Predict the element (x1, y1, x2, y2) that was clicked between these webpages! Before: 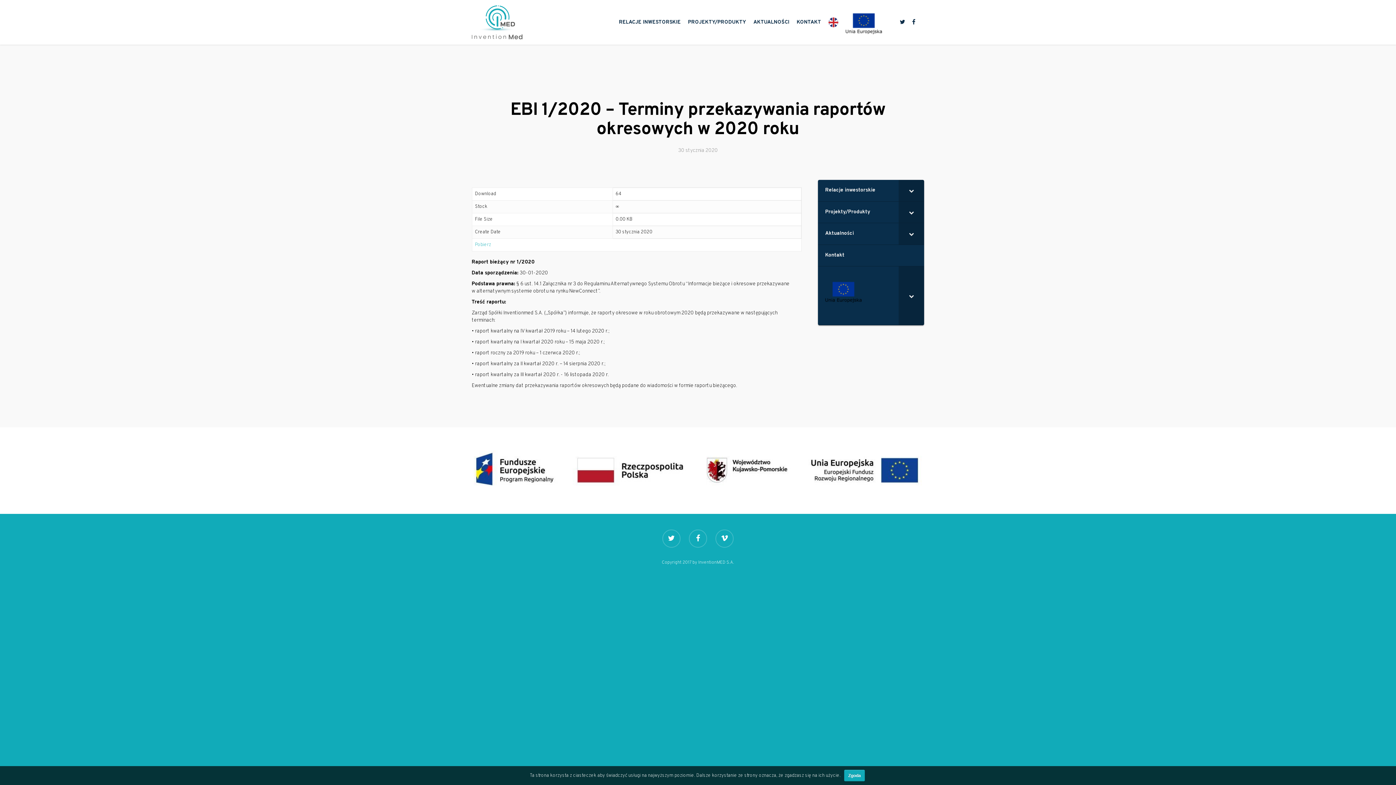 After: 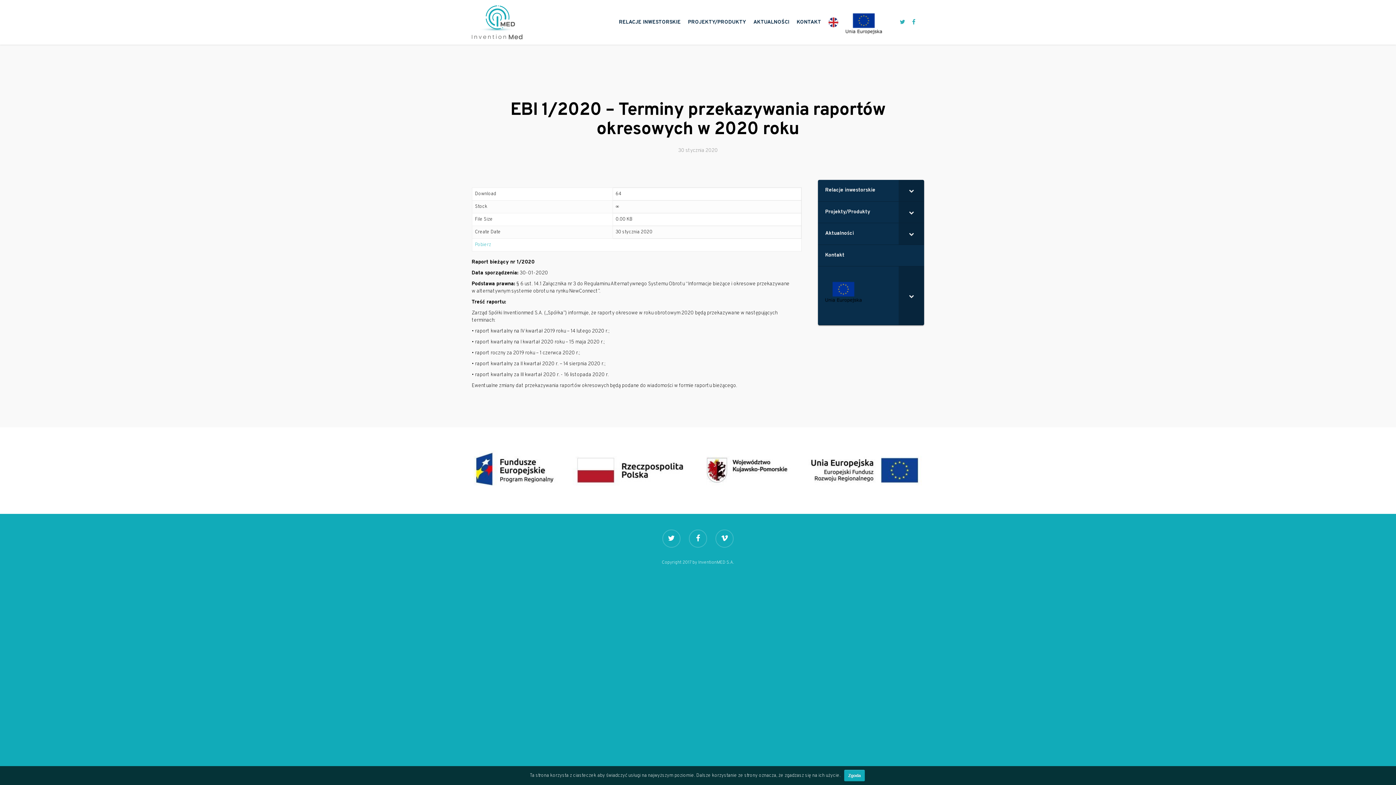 Action: bbox: (908, 18, 919, 26)